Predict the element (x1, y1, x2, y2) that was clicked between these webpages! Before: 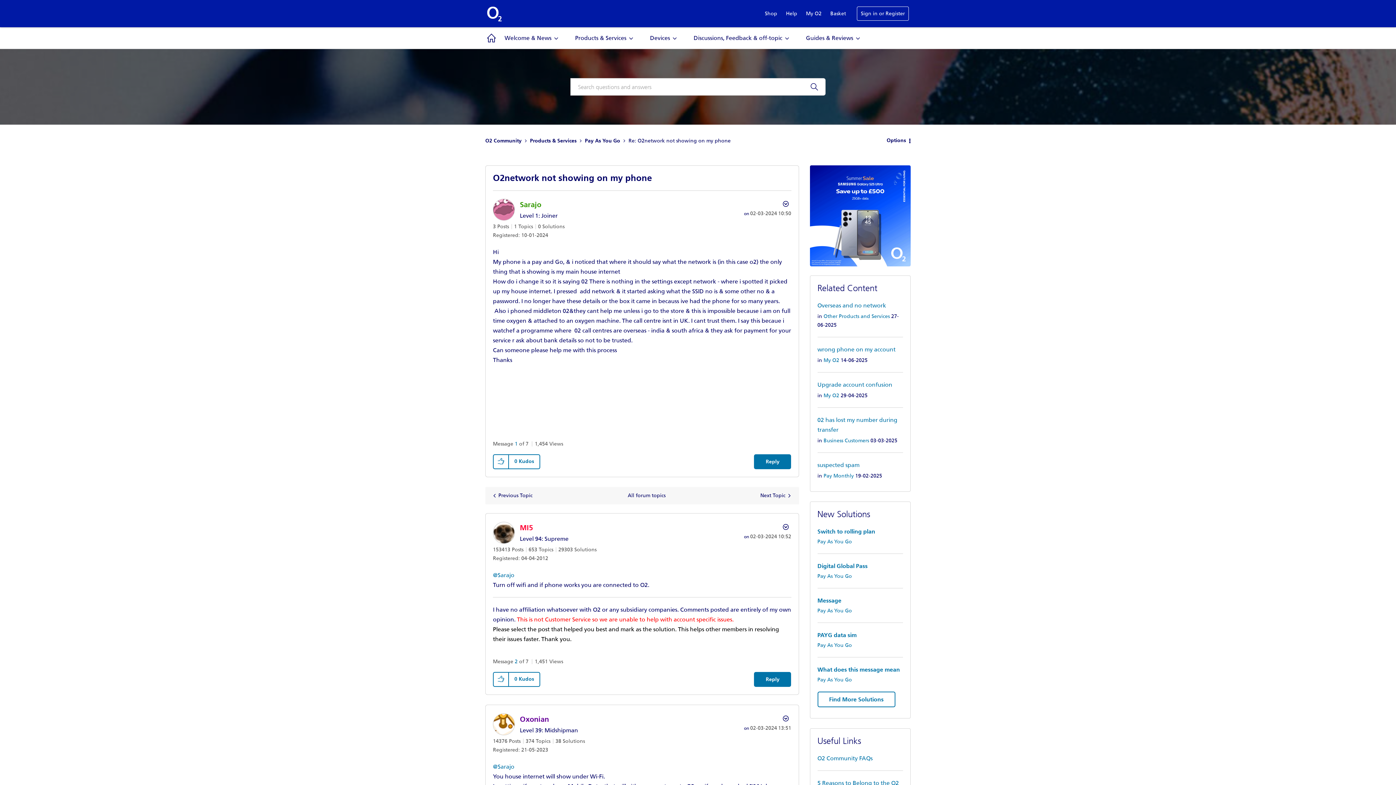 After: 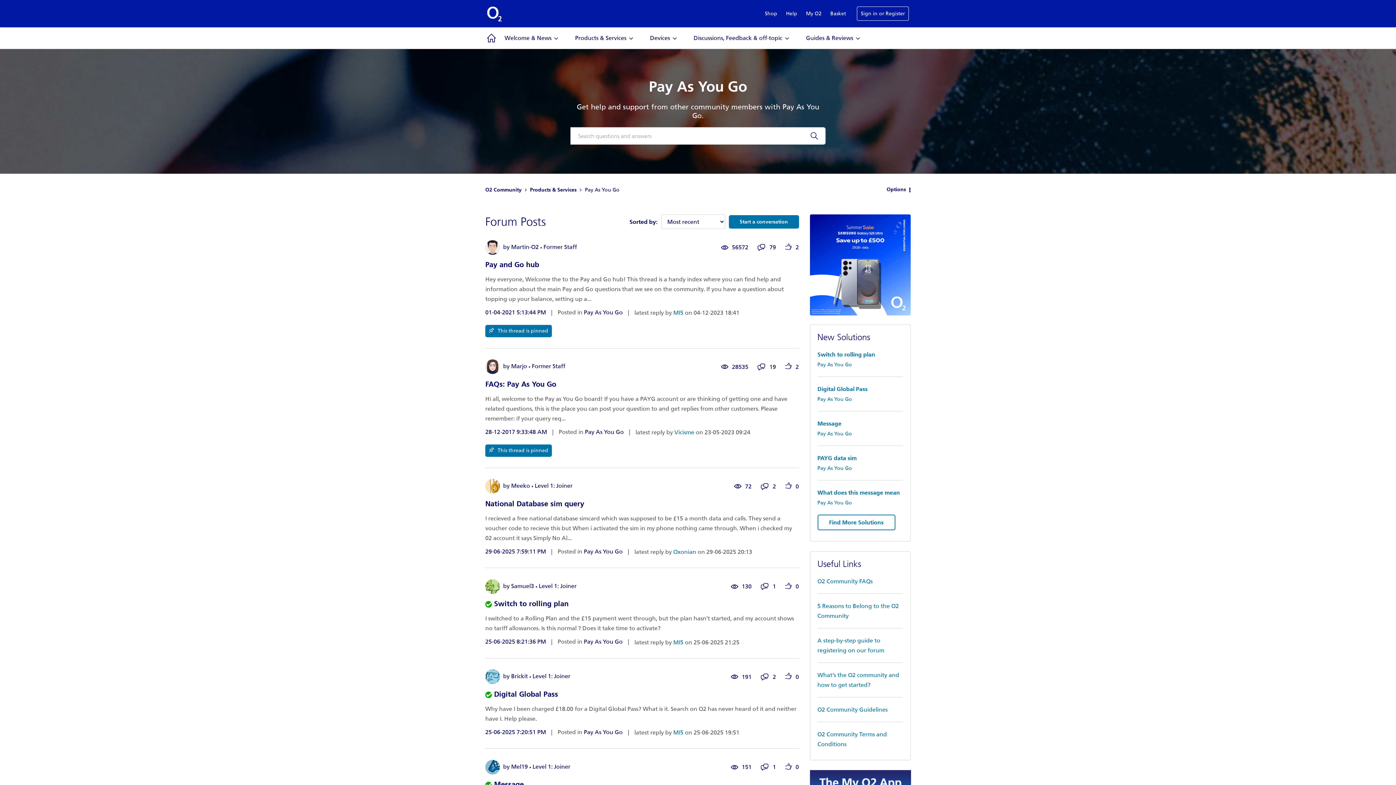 Action: bbox: (817, 642, 852, 648) label: Pay As You Go